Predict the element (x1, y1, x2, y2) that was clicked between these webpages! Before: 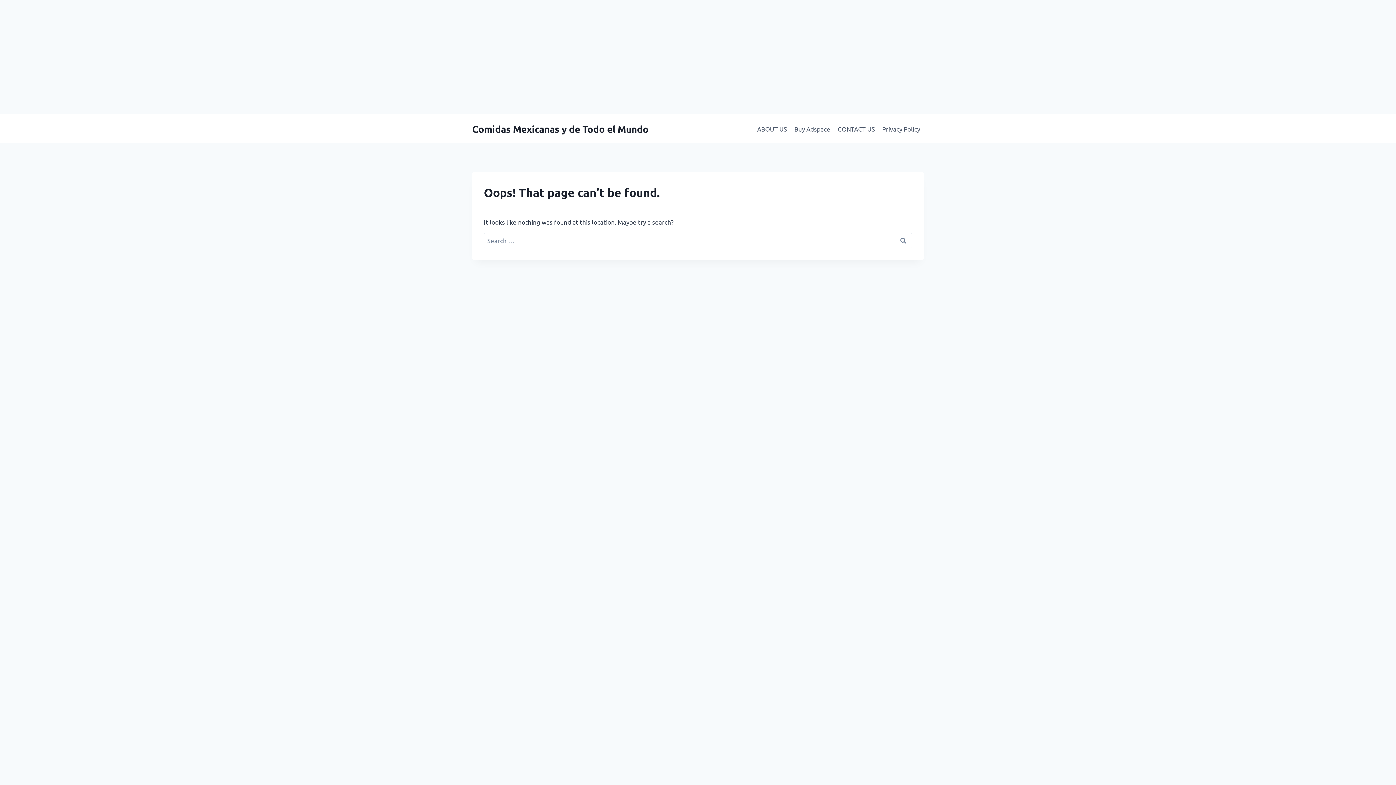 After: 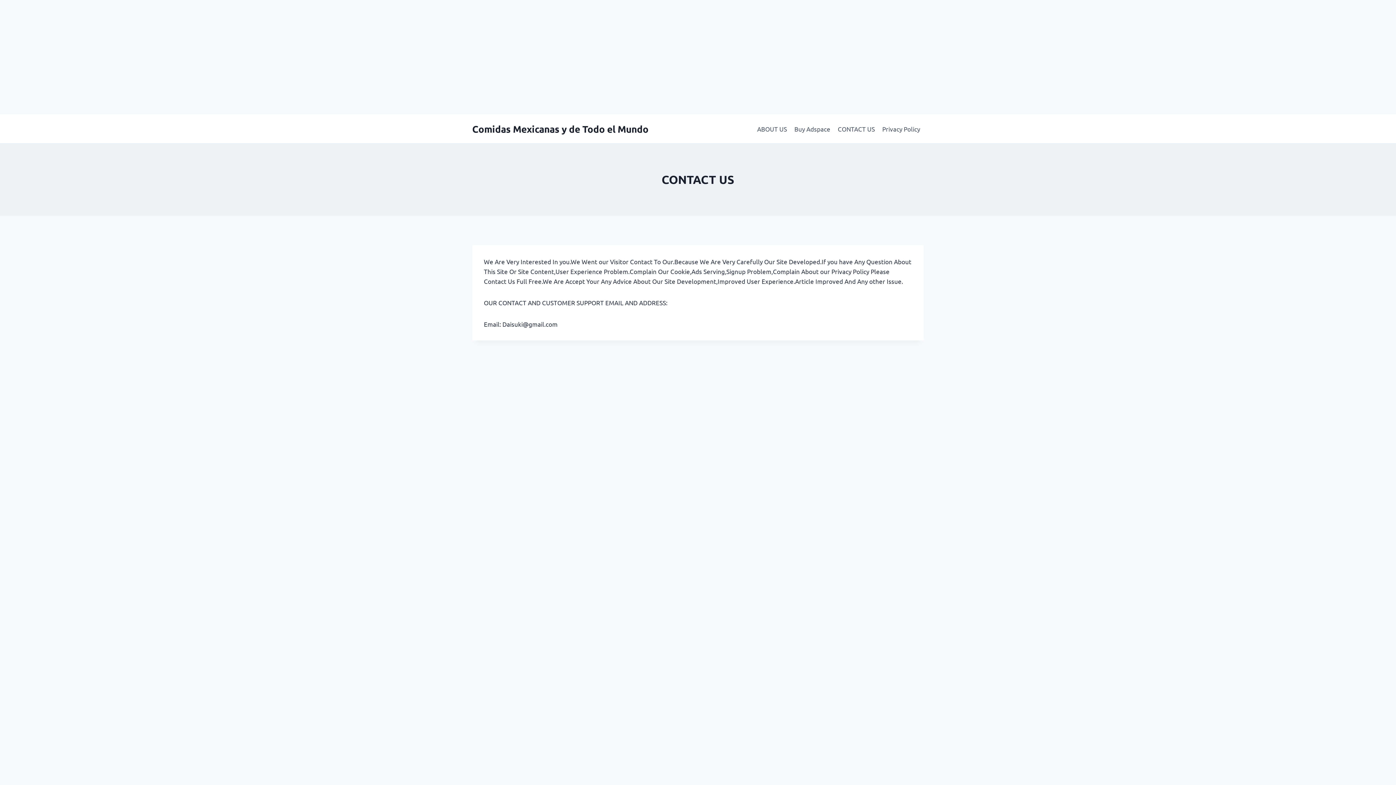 Action: label: CONTACT US bbox: (834, 120, 878, 137)